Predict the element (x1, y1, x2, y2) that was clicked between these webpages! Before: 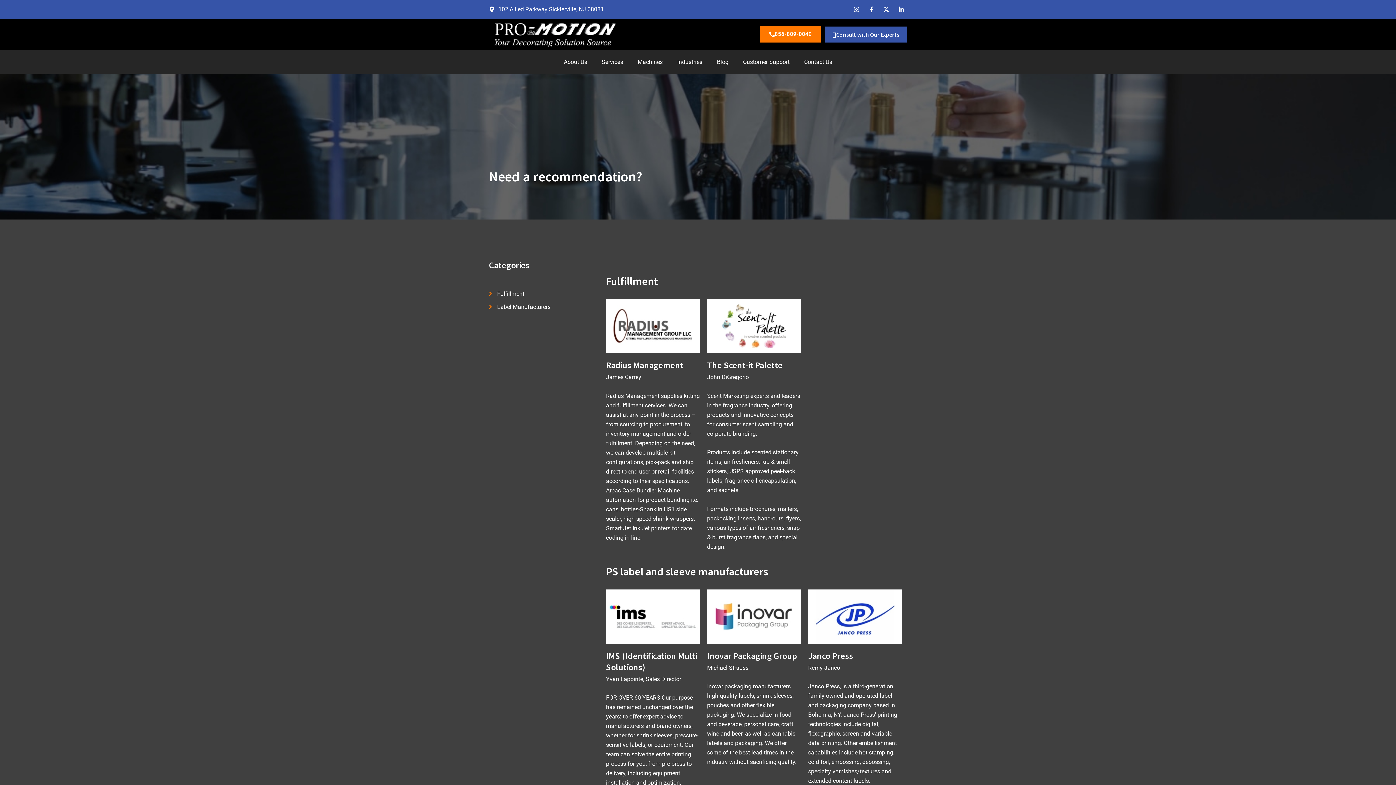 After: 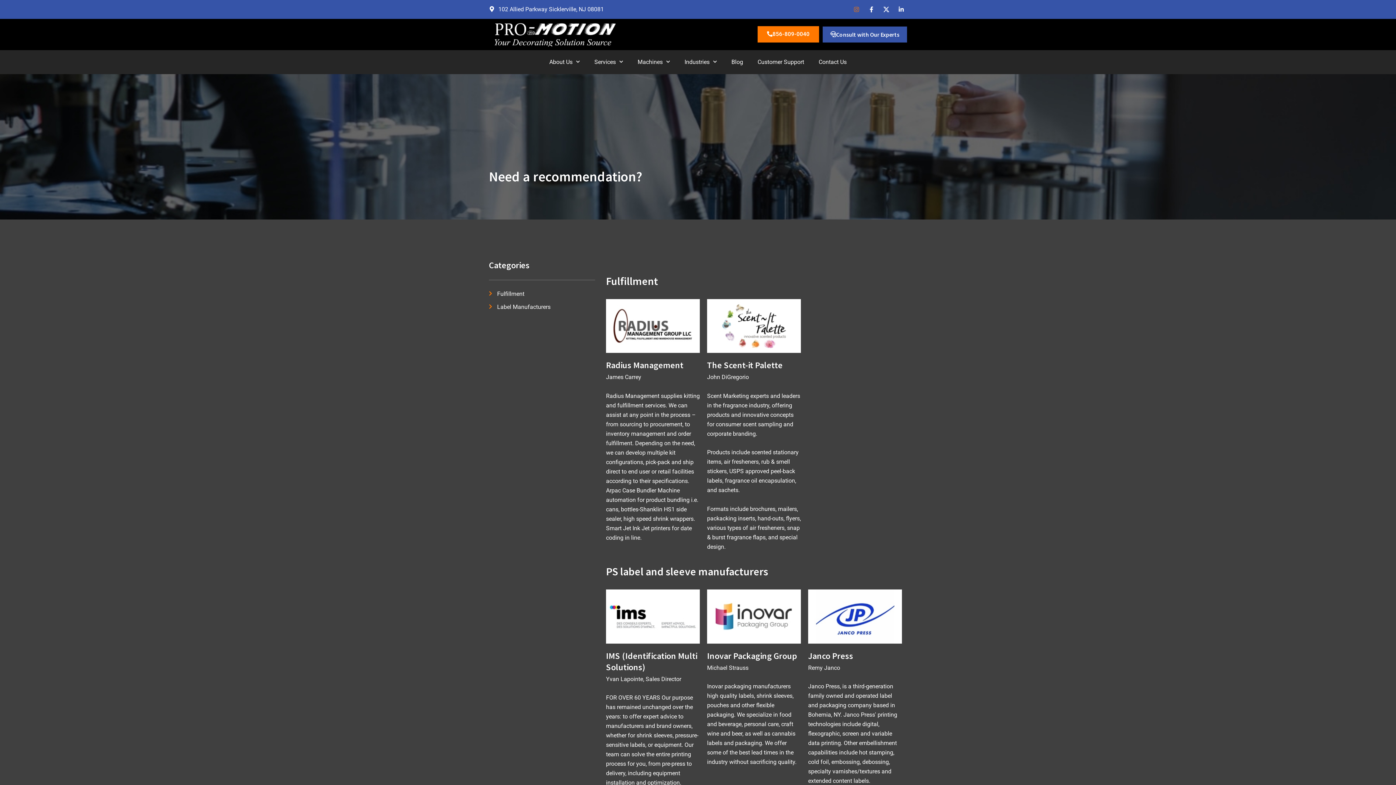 Action: label: Instagram bbox: (850, 3, 862, 15)